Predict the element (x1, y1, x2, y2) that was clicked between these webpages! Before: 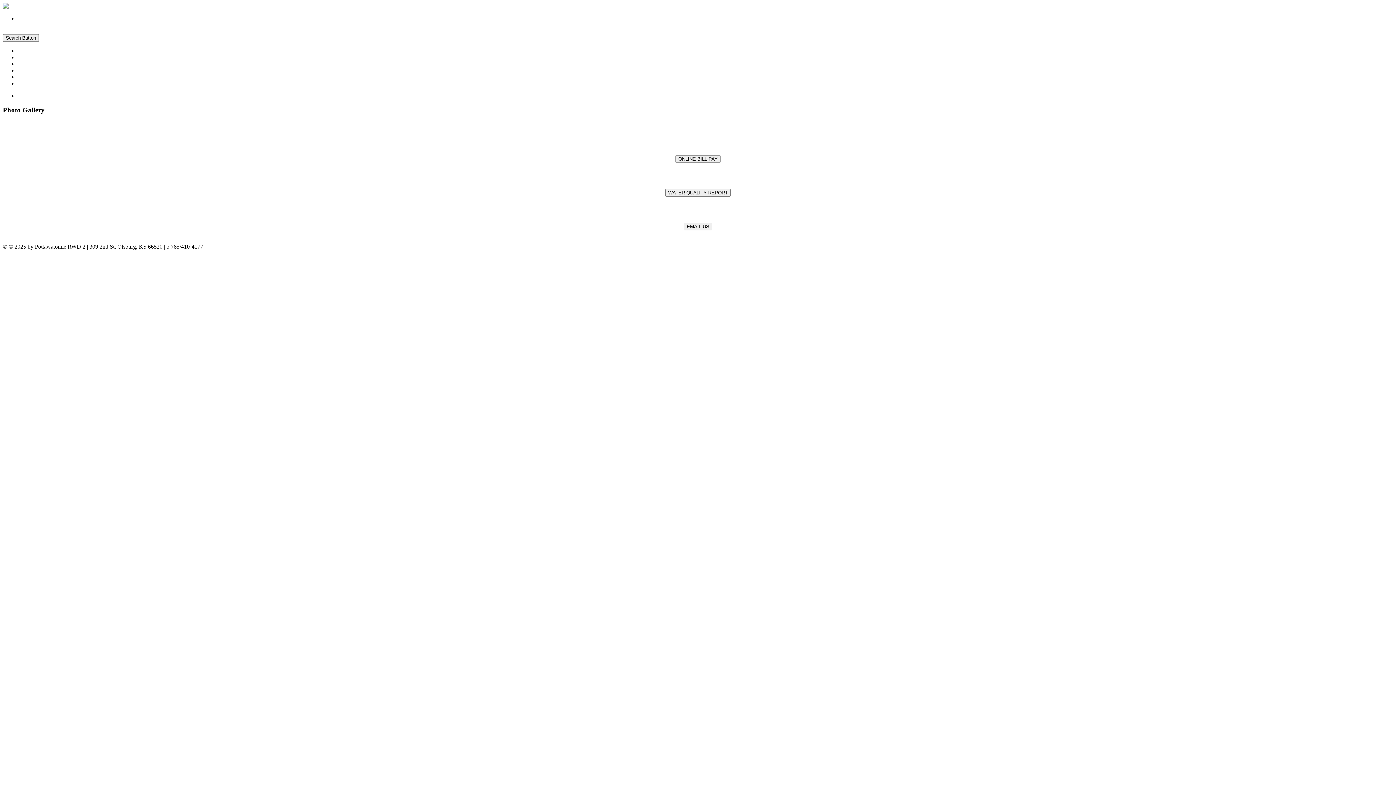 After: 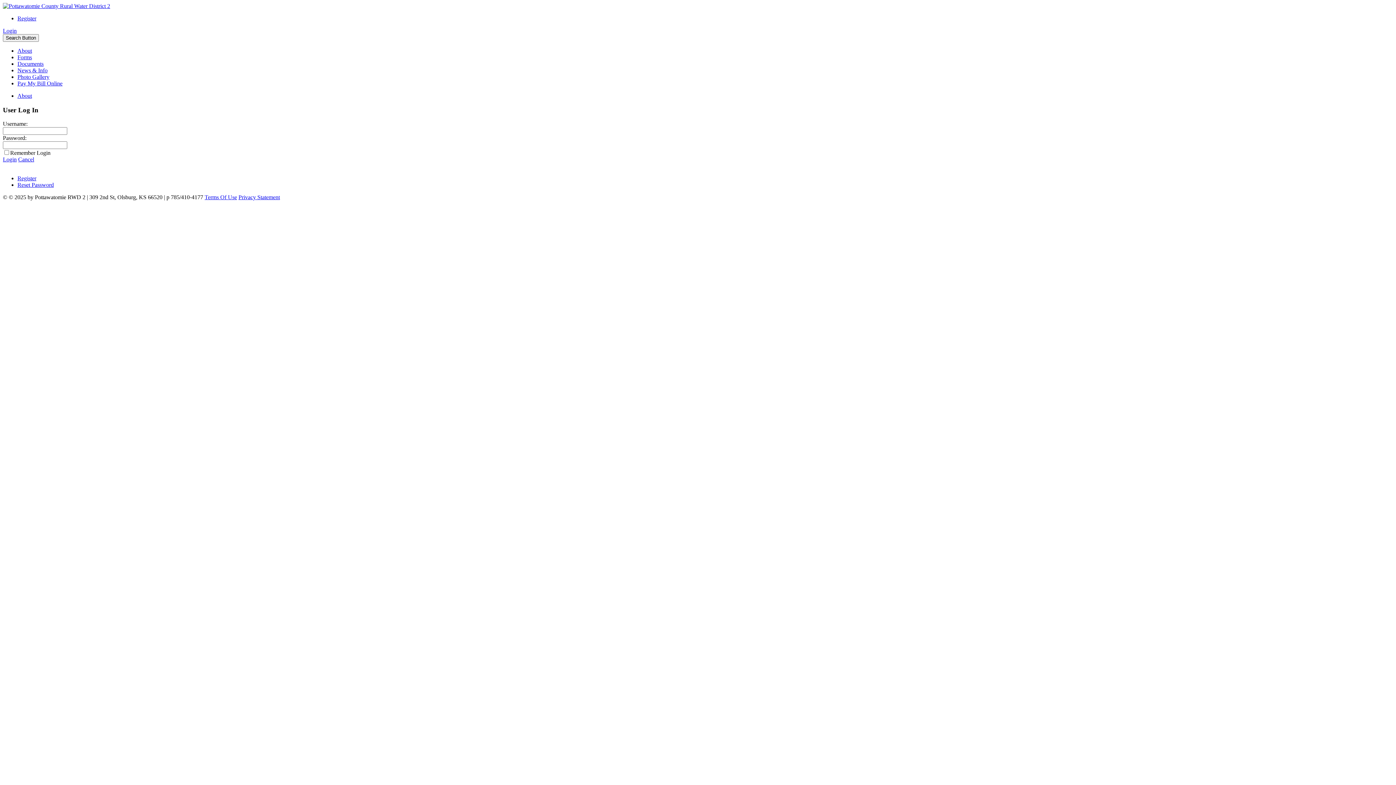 Action: label: Login bbox: (2, 27, 16, 33)